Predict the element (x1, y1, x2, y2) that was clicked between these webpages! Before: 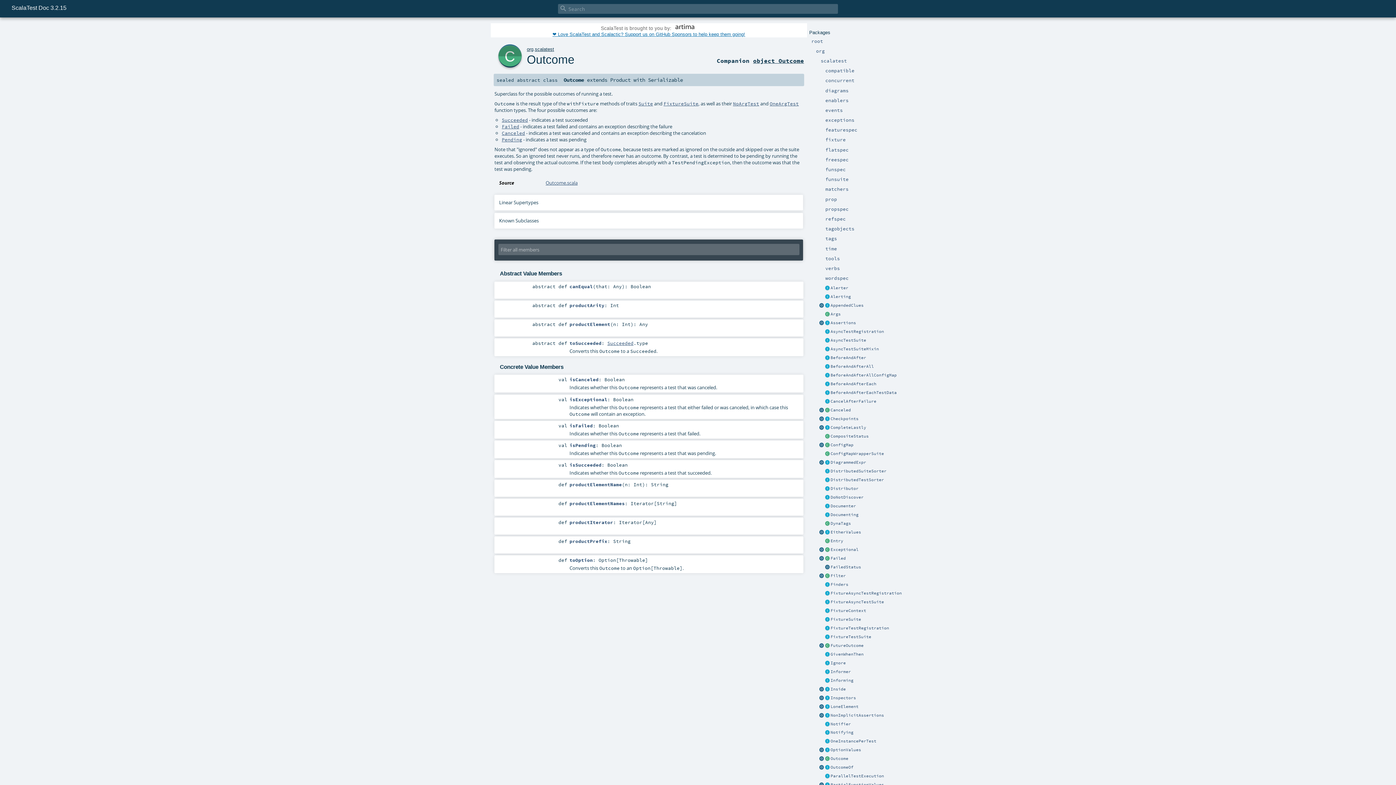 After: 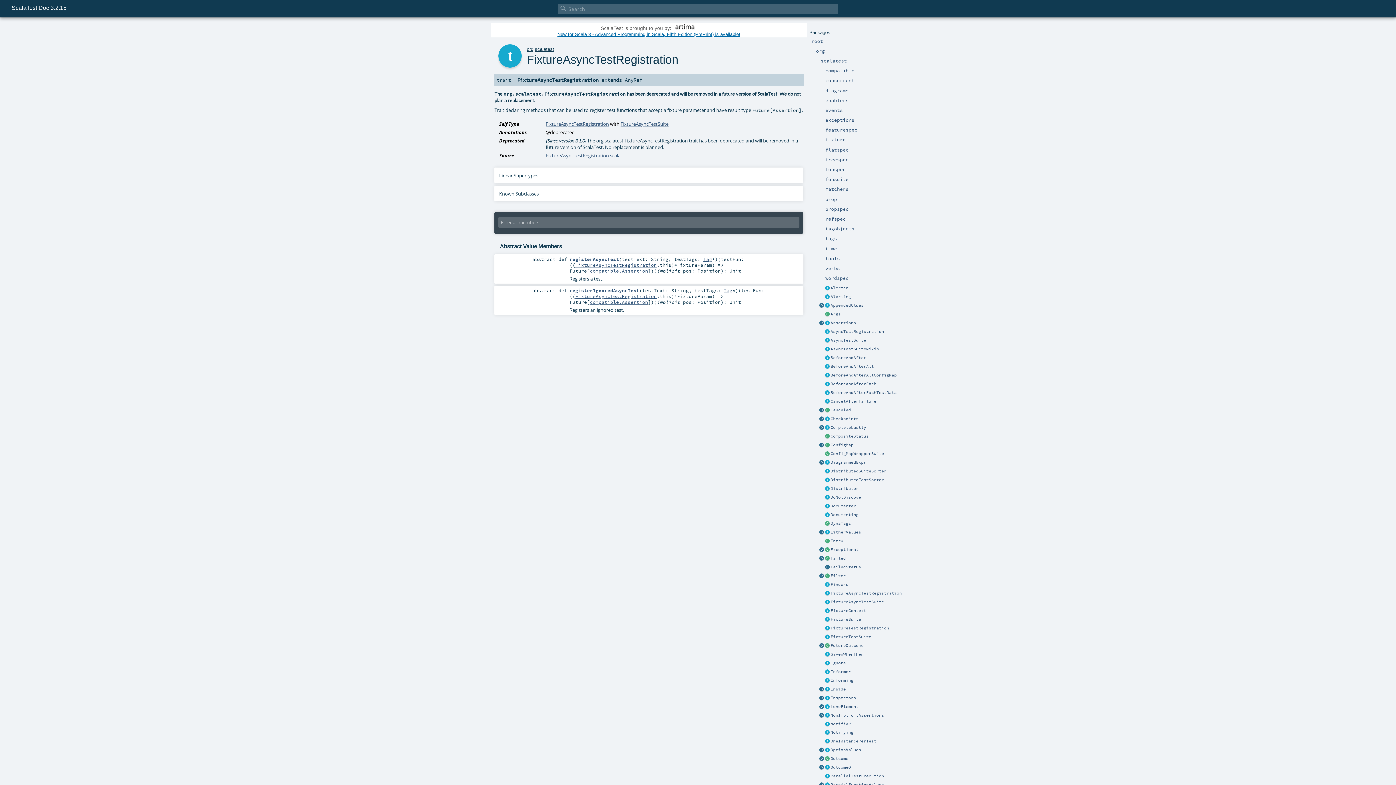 Action: bbox: (824, 590, 830, 596)